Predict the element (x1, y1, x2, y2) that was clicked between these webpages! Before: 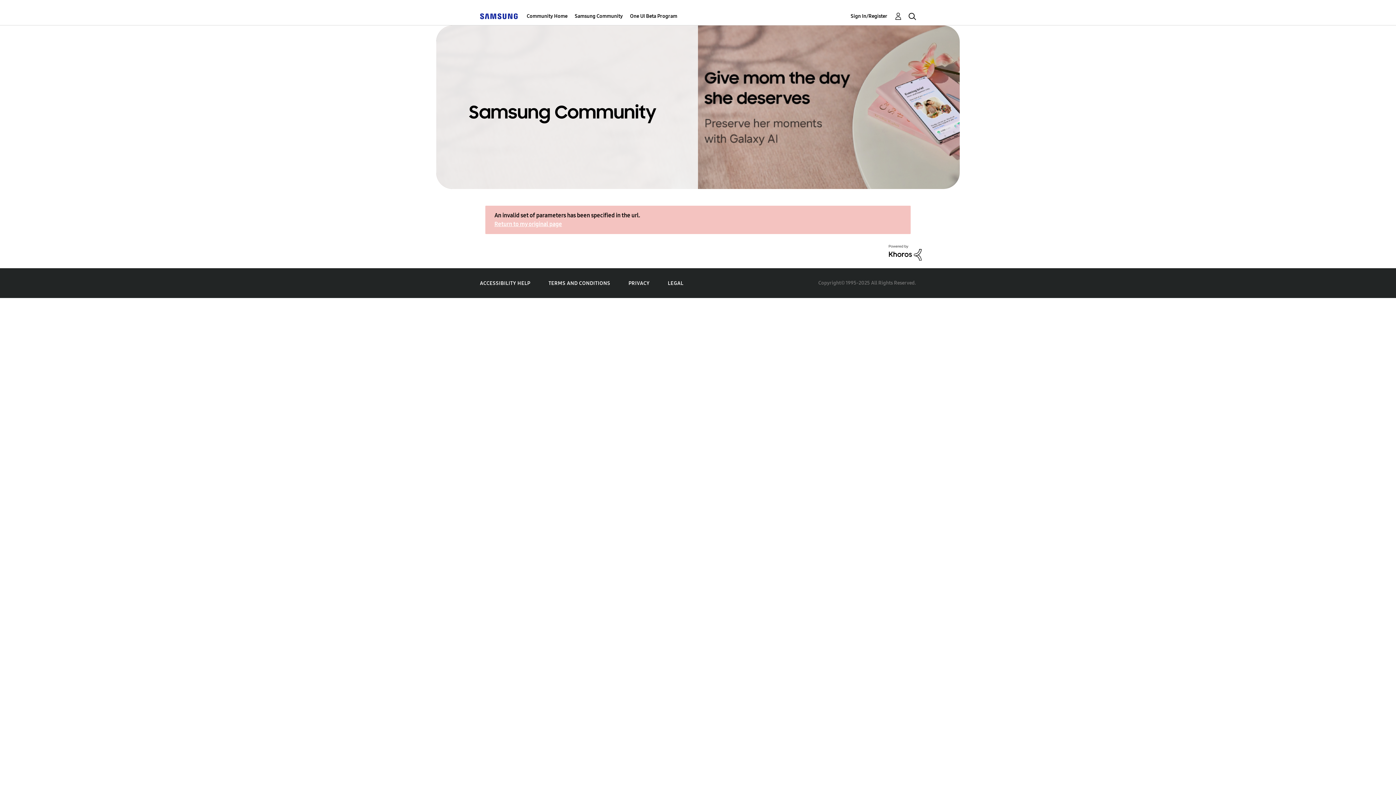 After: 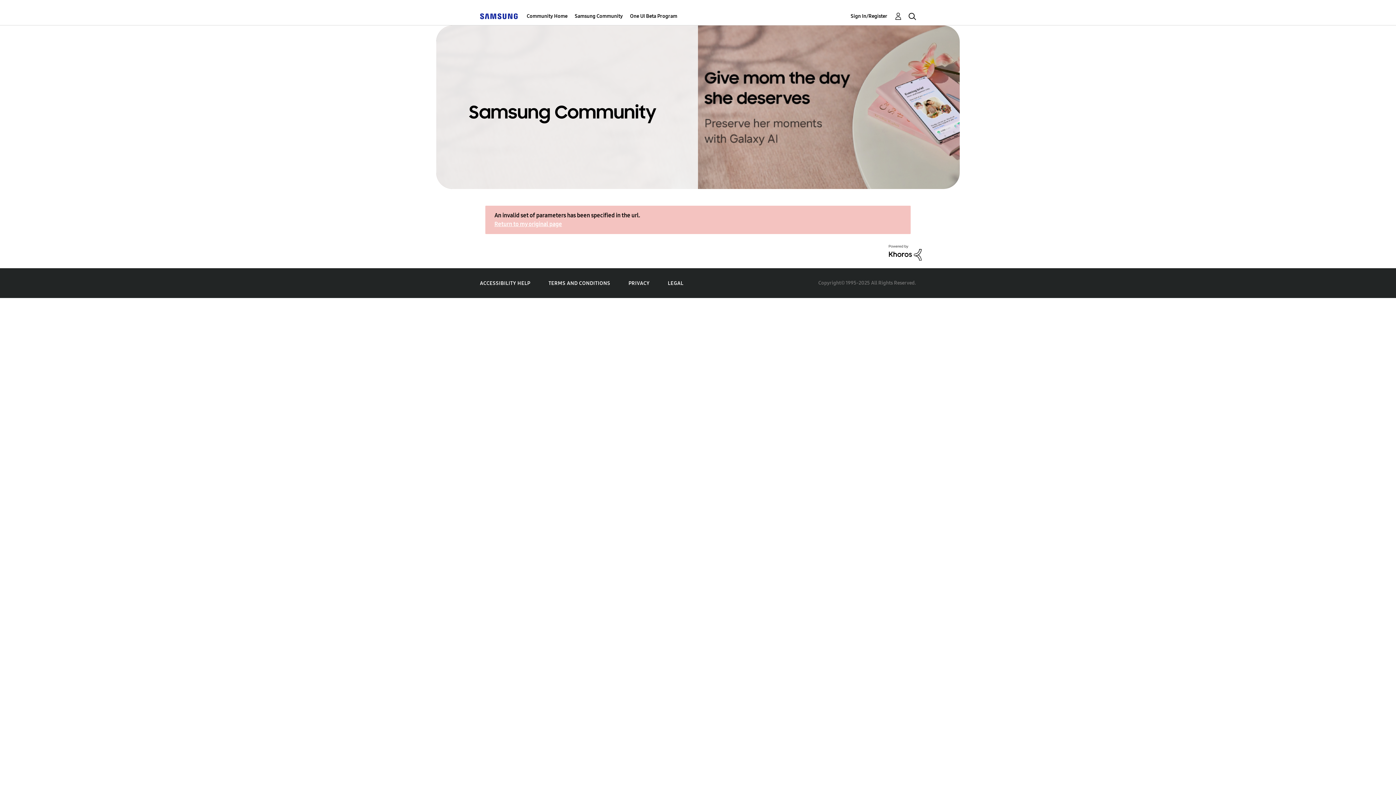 Action: bbox: (889, 248, 921, 255)